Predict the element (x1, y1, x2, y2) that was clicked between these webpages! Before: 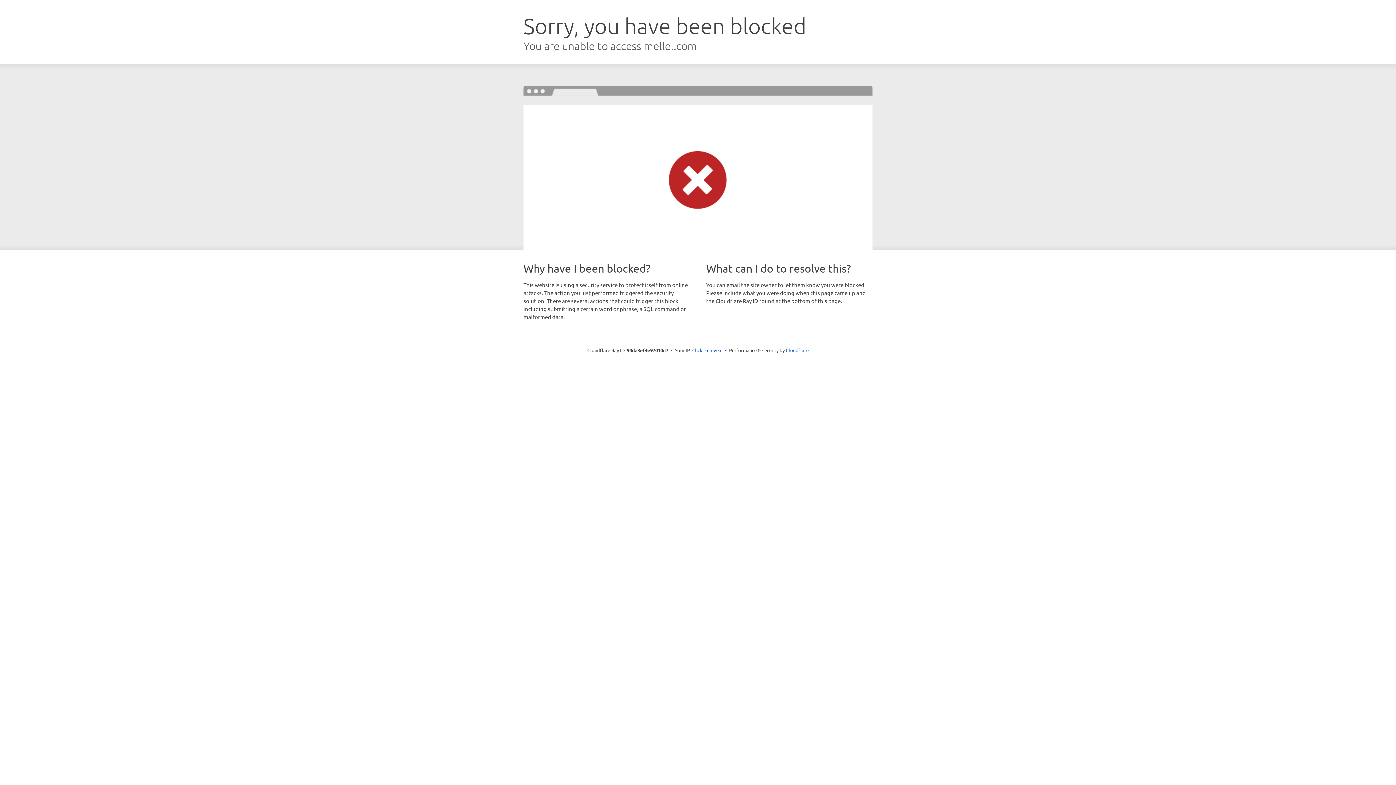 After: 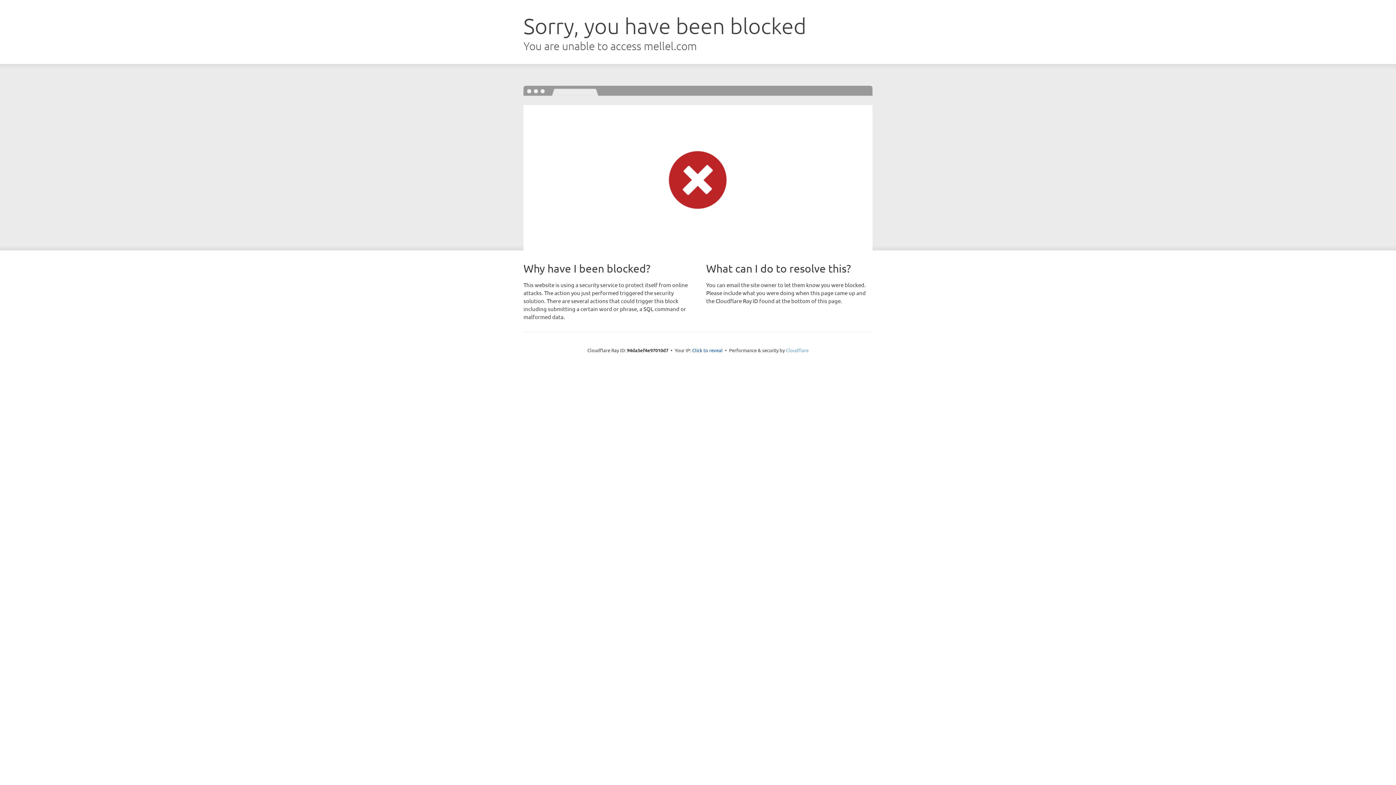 Action: label: Cloudflare bbox: (786, 347, 808, 353)